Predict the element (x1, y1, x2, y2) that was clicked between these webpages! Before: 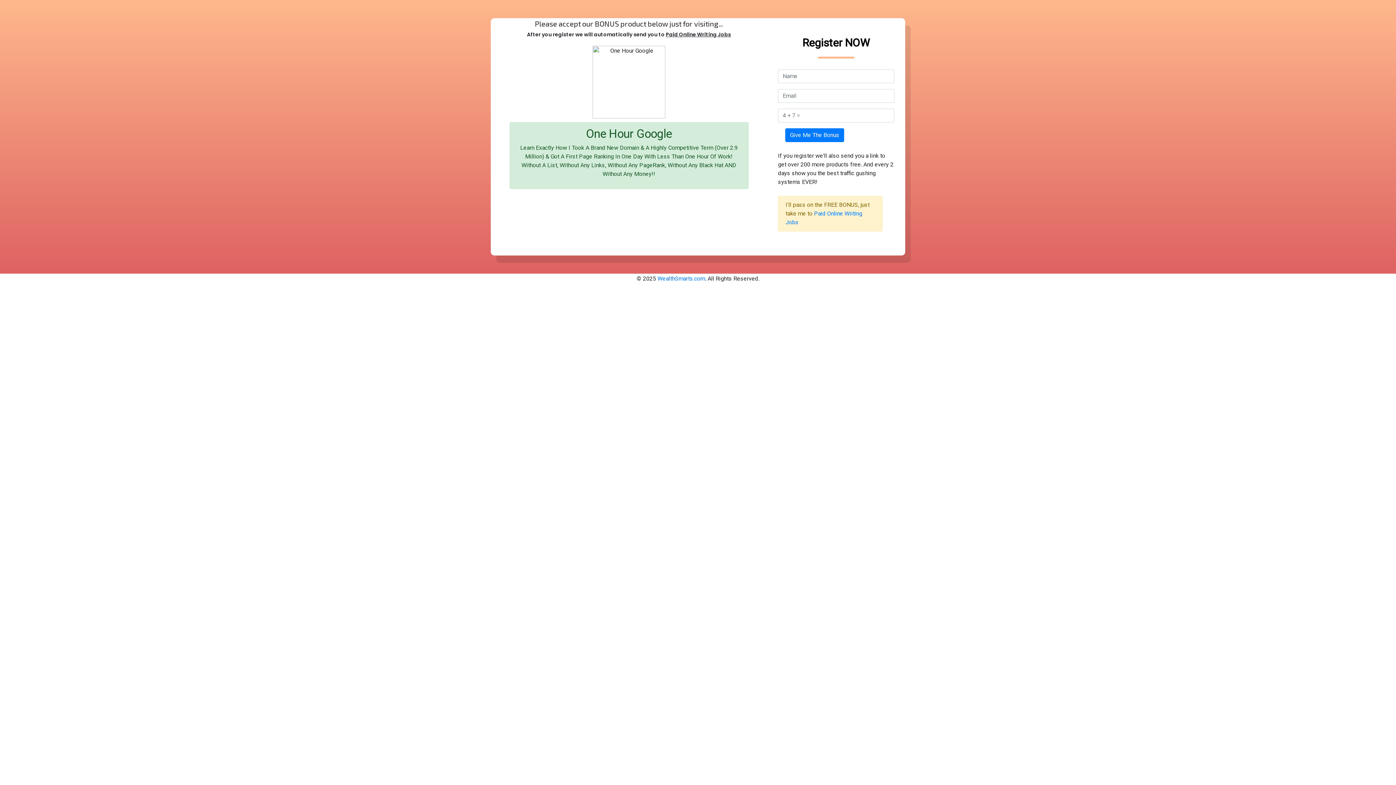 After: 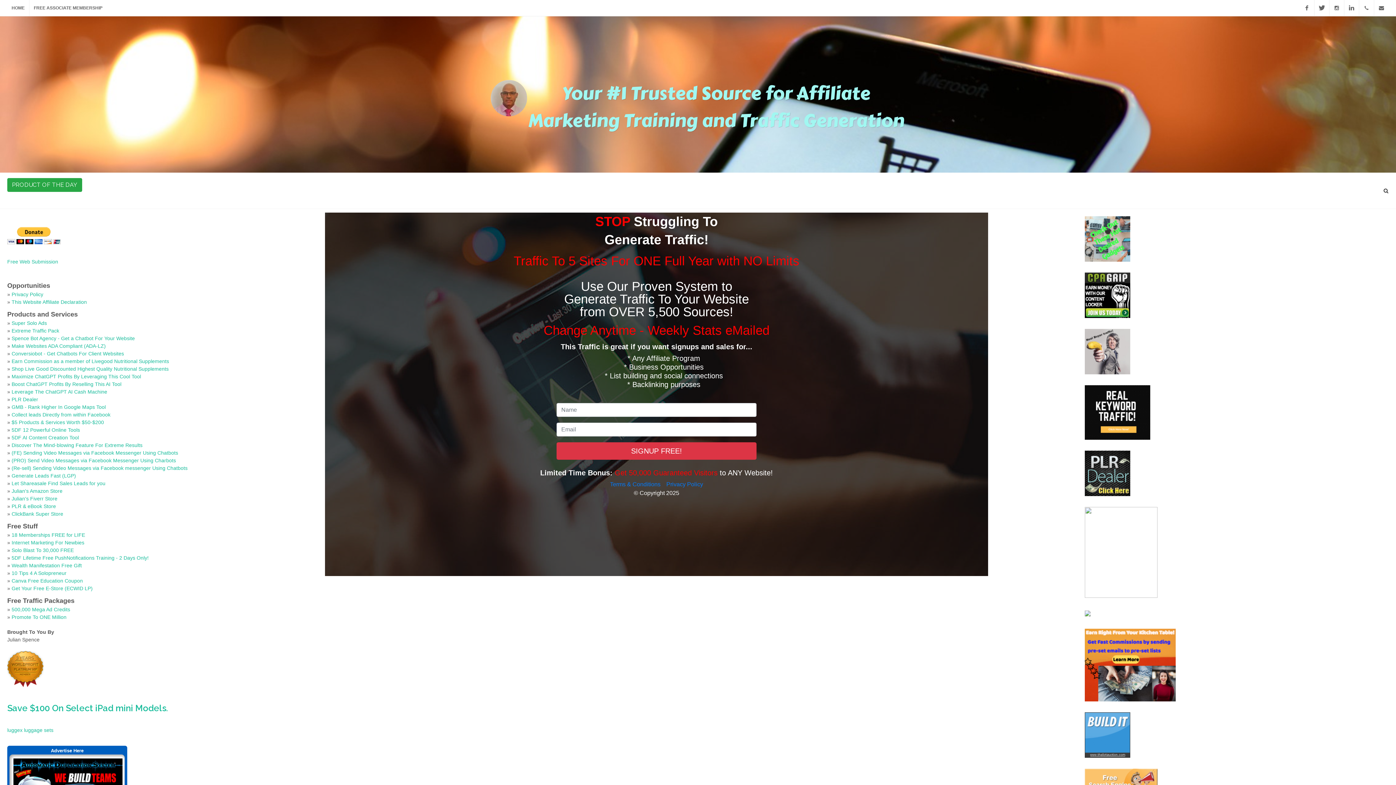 Action: label: WealthSmarts.com bbox: (657, 275, 705, 282)